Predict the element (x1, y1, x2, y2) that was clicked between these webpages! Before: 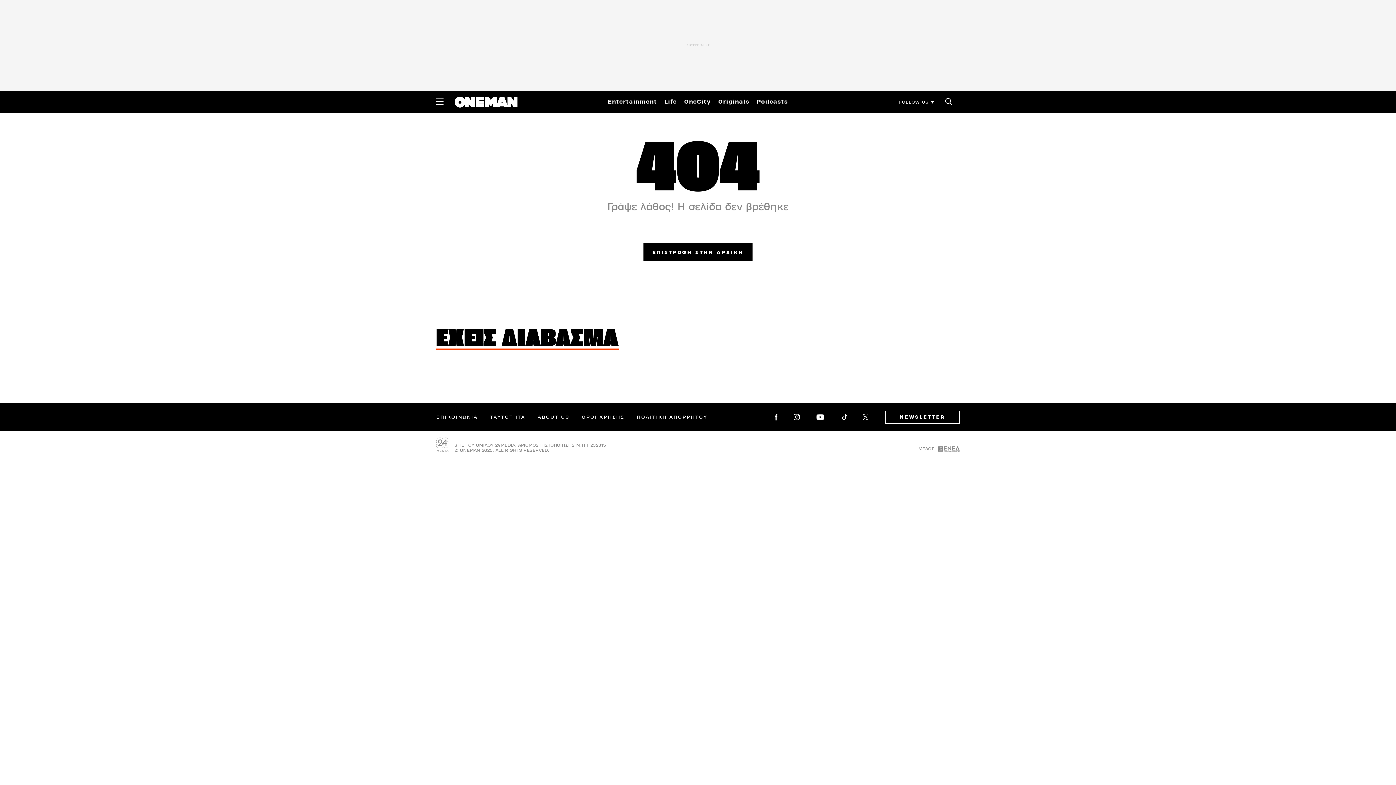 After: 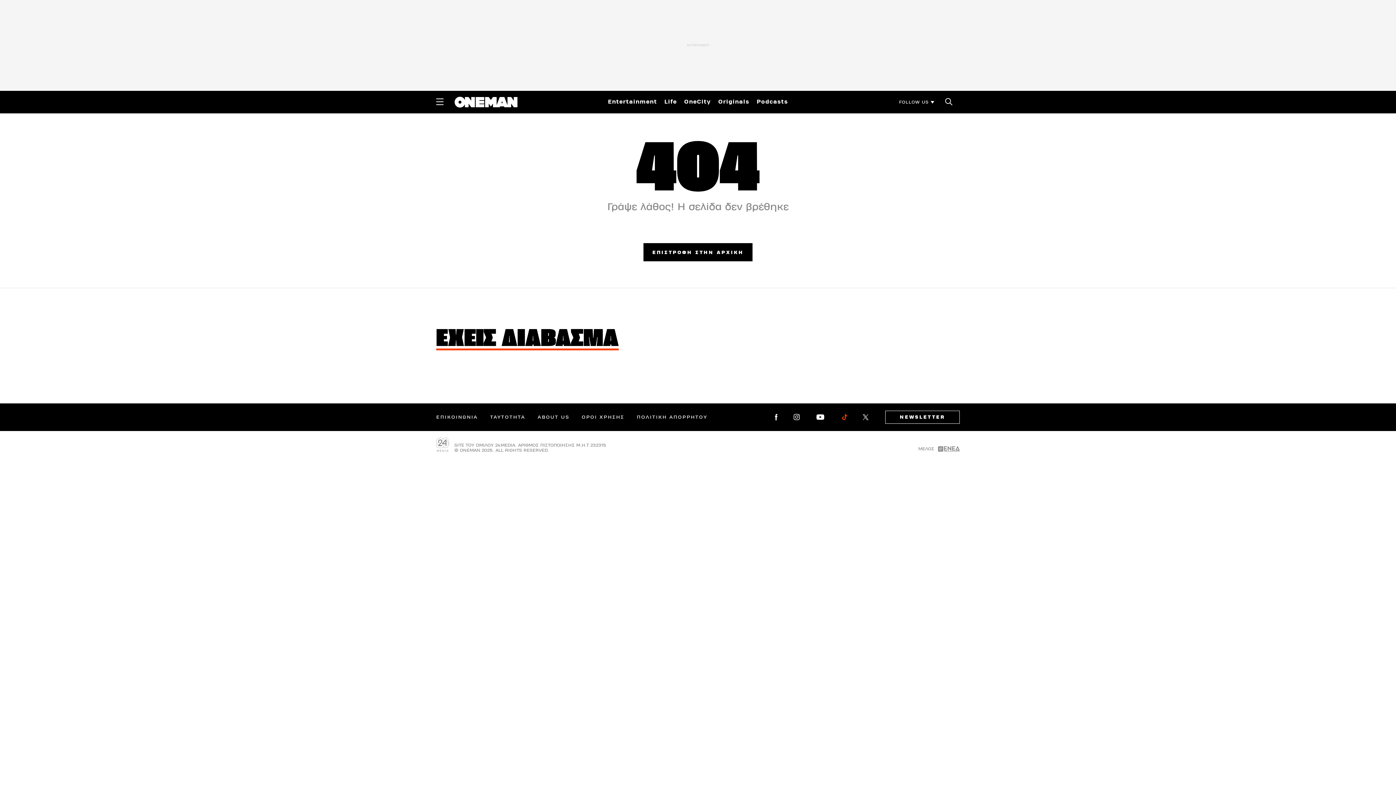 Action: bbox: (840, 412, 849, 421)